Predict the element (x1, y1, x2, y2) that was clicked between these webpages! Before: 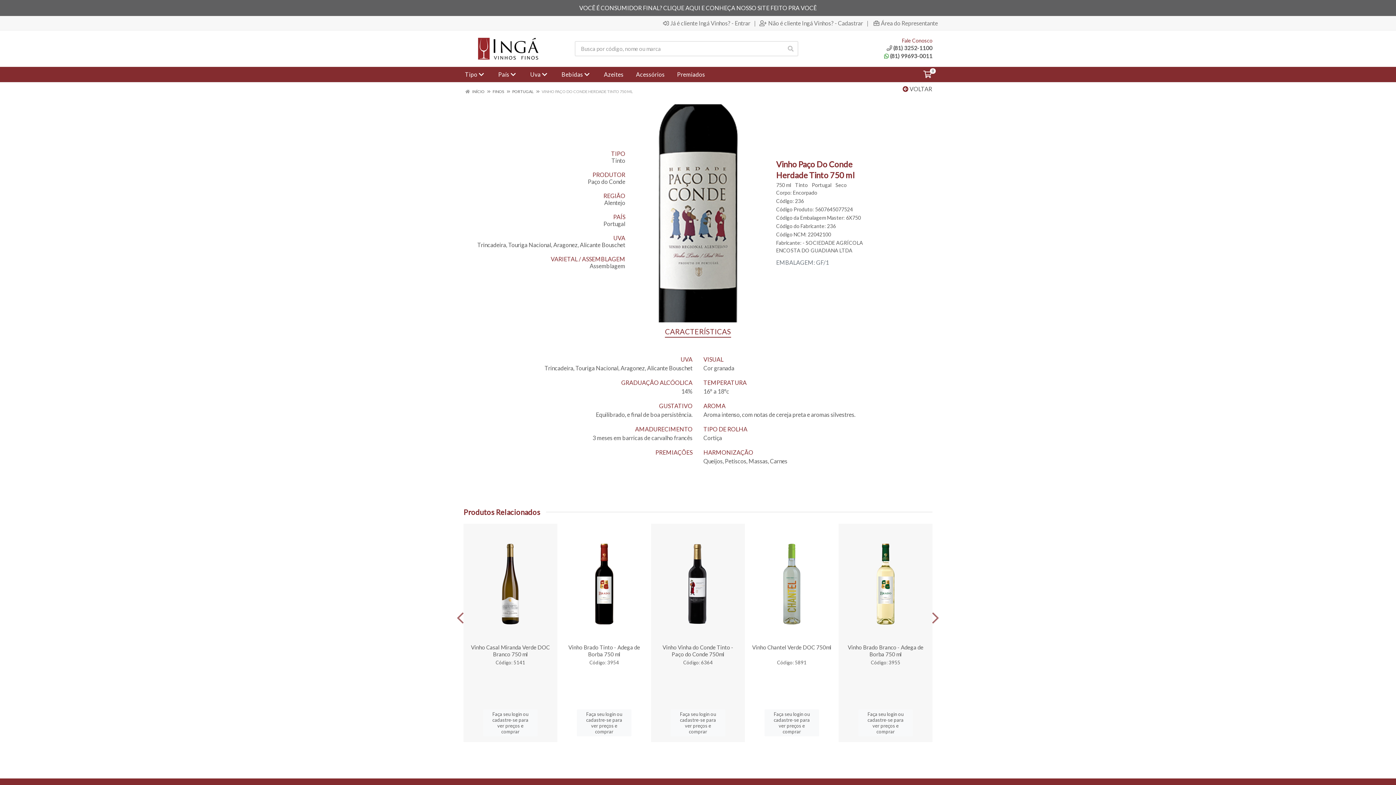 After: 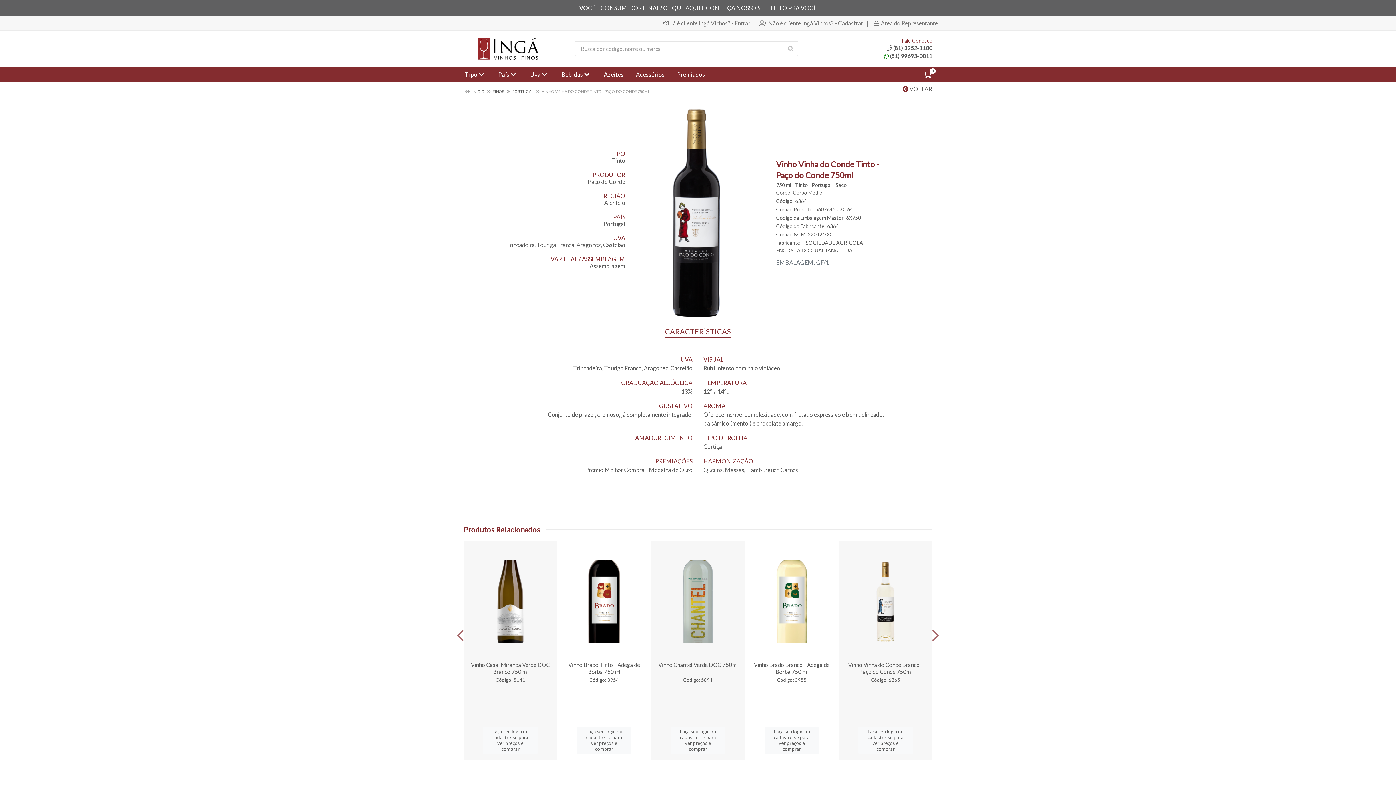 Action: bbox: (651, 542, 744, 626)